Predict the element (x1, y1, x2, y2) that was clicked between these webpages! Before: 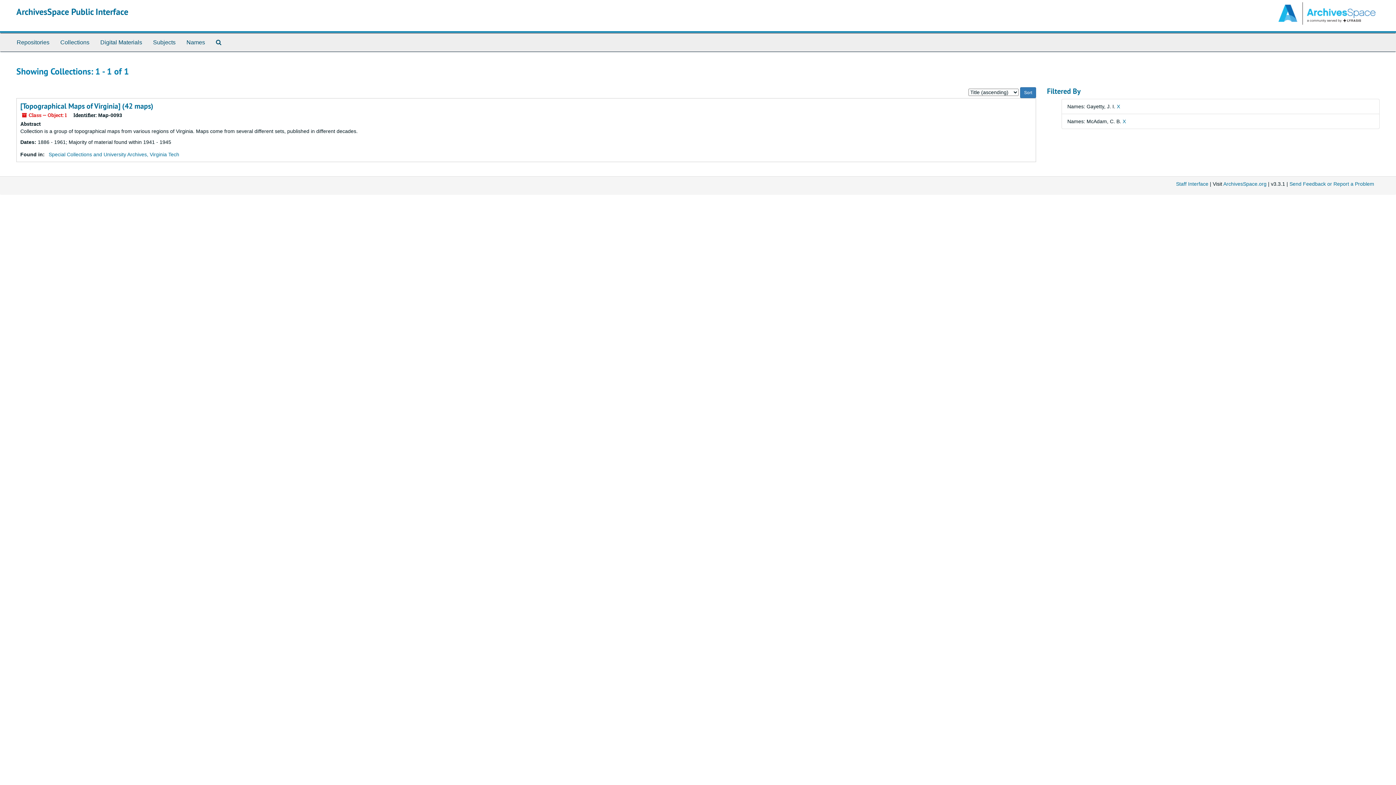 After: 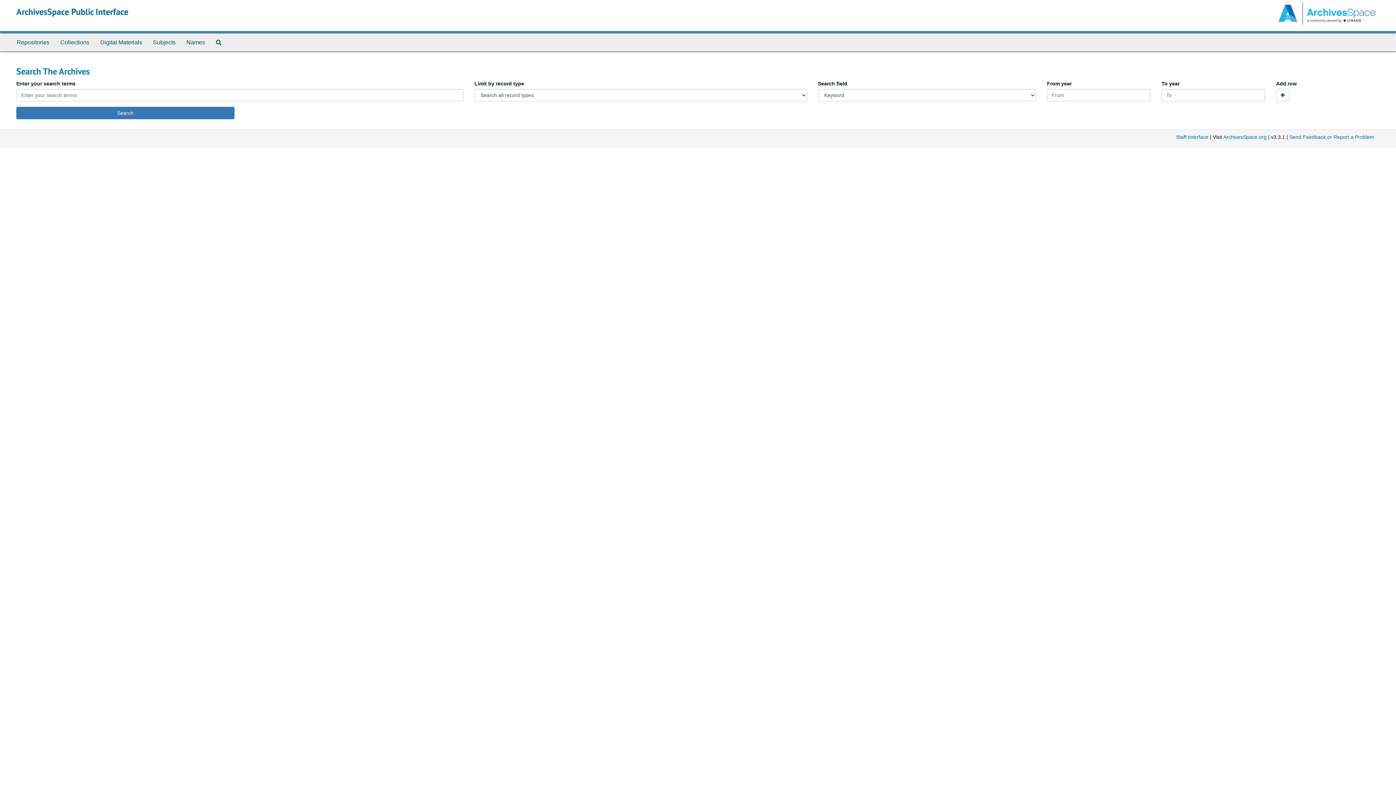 Action: label: Search The Archives bbox: (210, 33, 226, 51)